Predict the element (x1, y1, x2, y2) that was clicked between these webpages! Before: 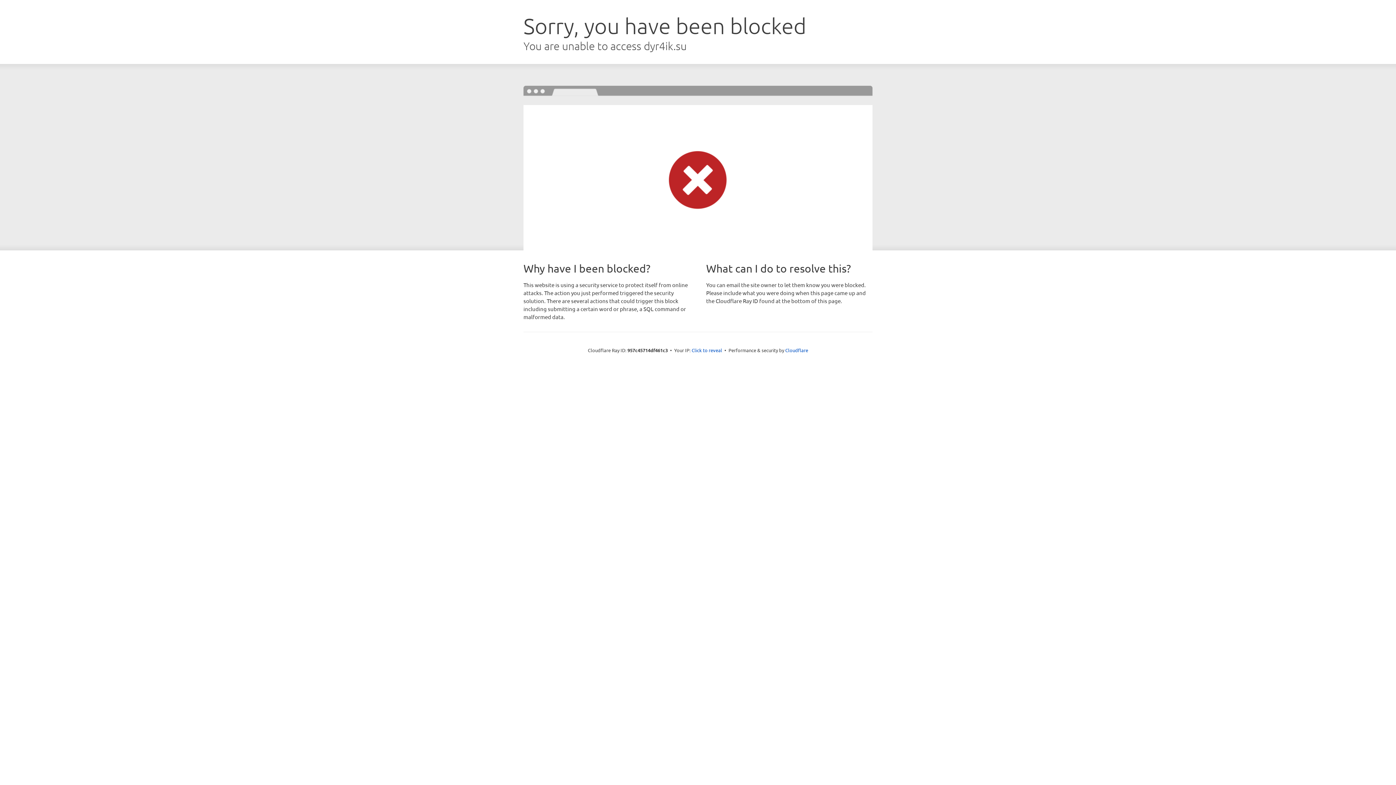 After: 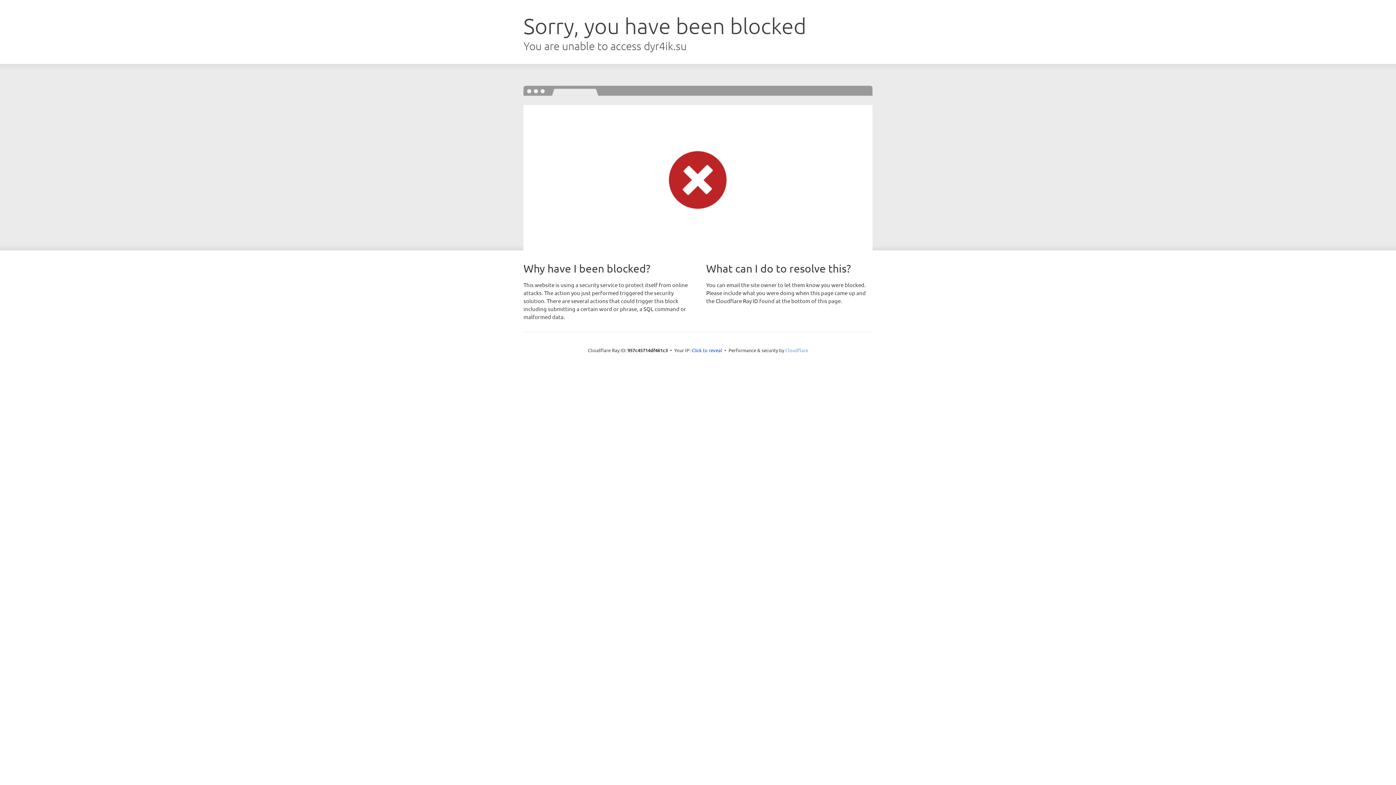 Action: label: Cloudflare bbox: (785, 347, 808, 353)